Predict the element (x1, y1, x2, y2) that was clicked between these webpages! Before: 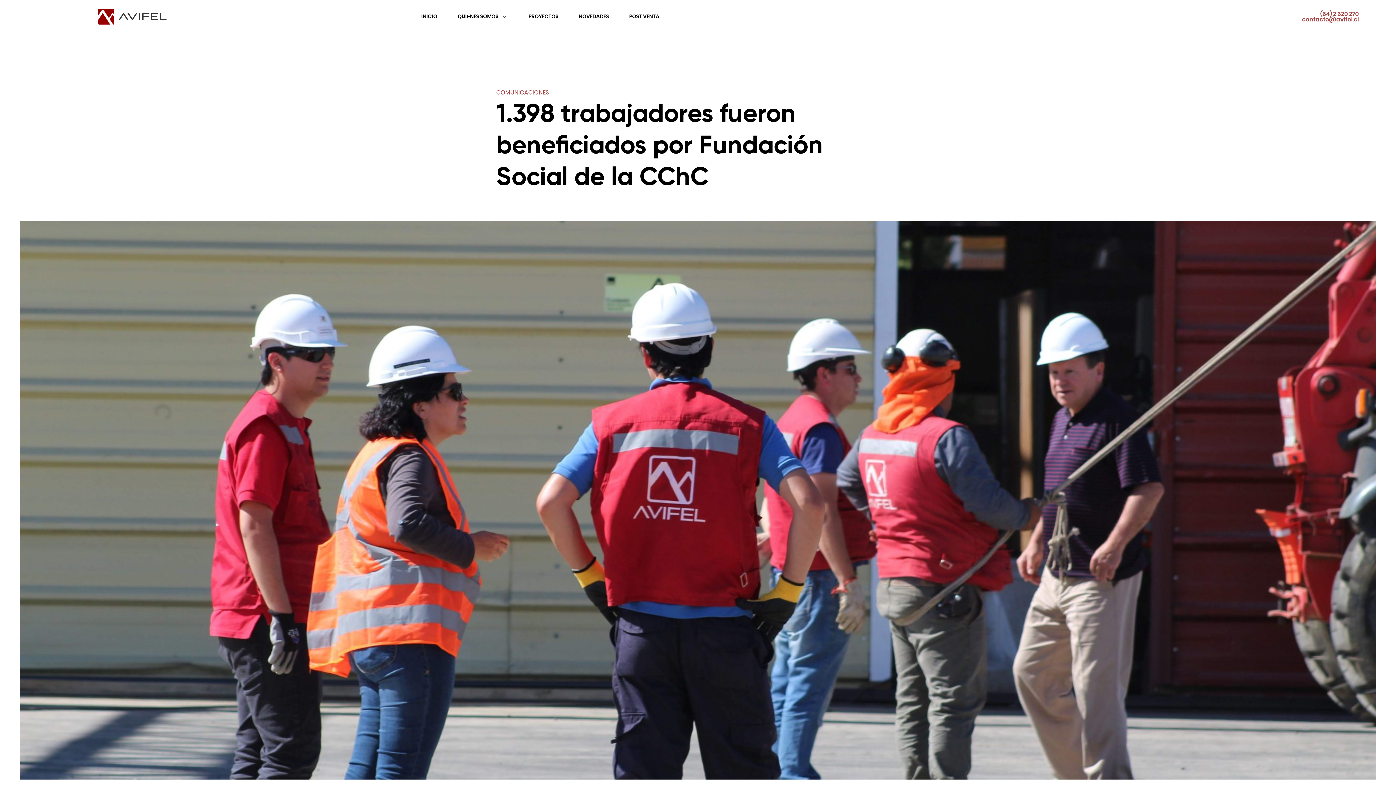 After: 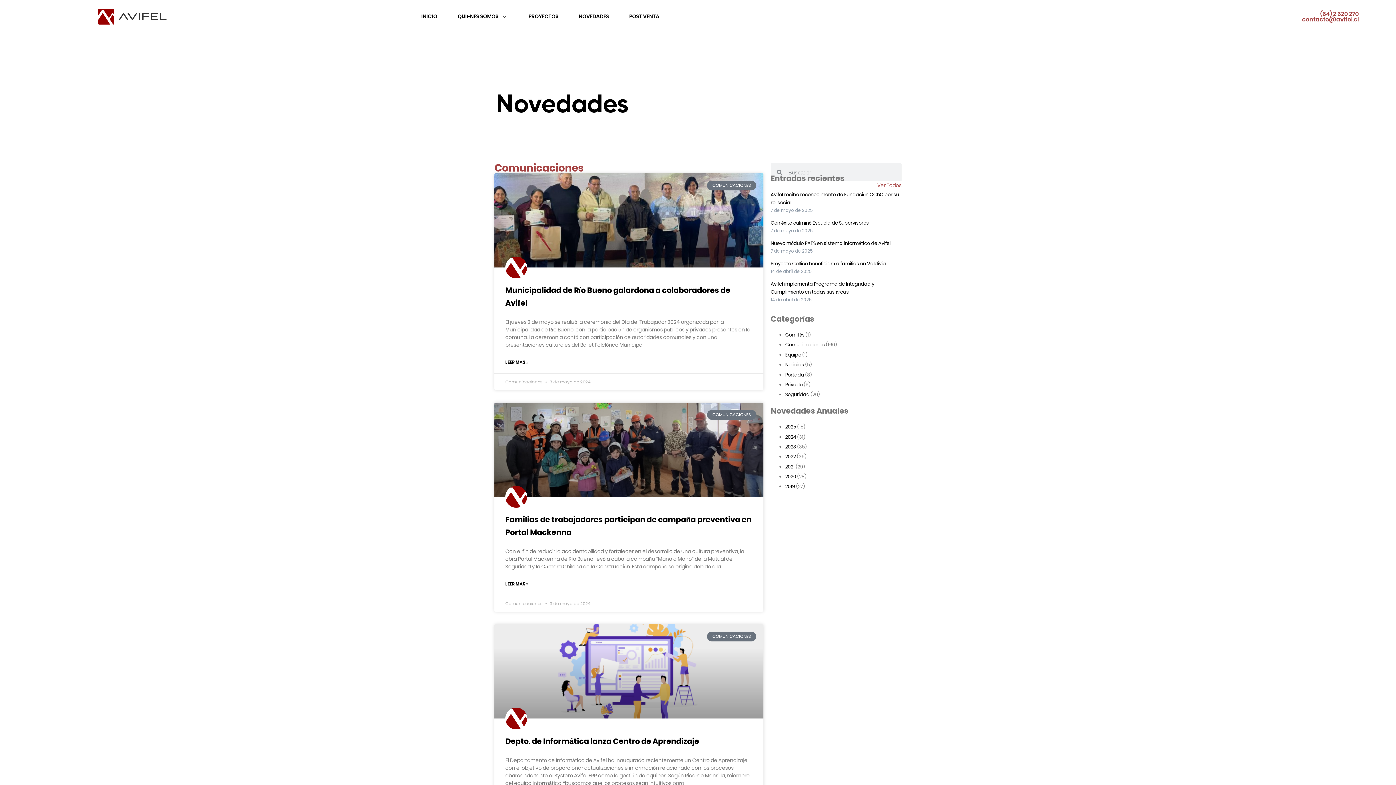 Action: label: COMUNICACIONES bbox: (496, 88, 549, 96)